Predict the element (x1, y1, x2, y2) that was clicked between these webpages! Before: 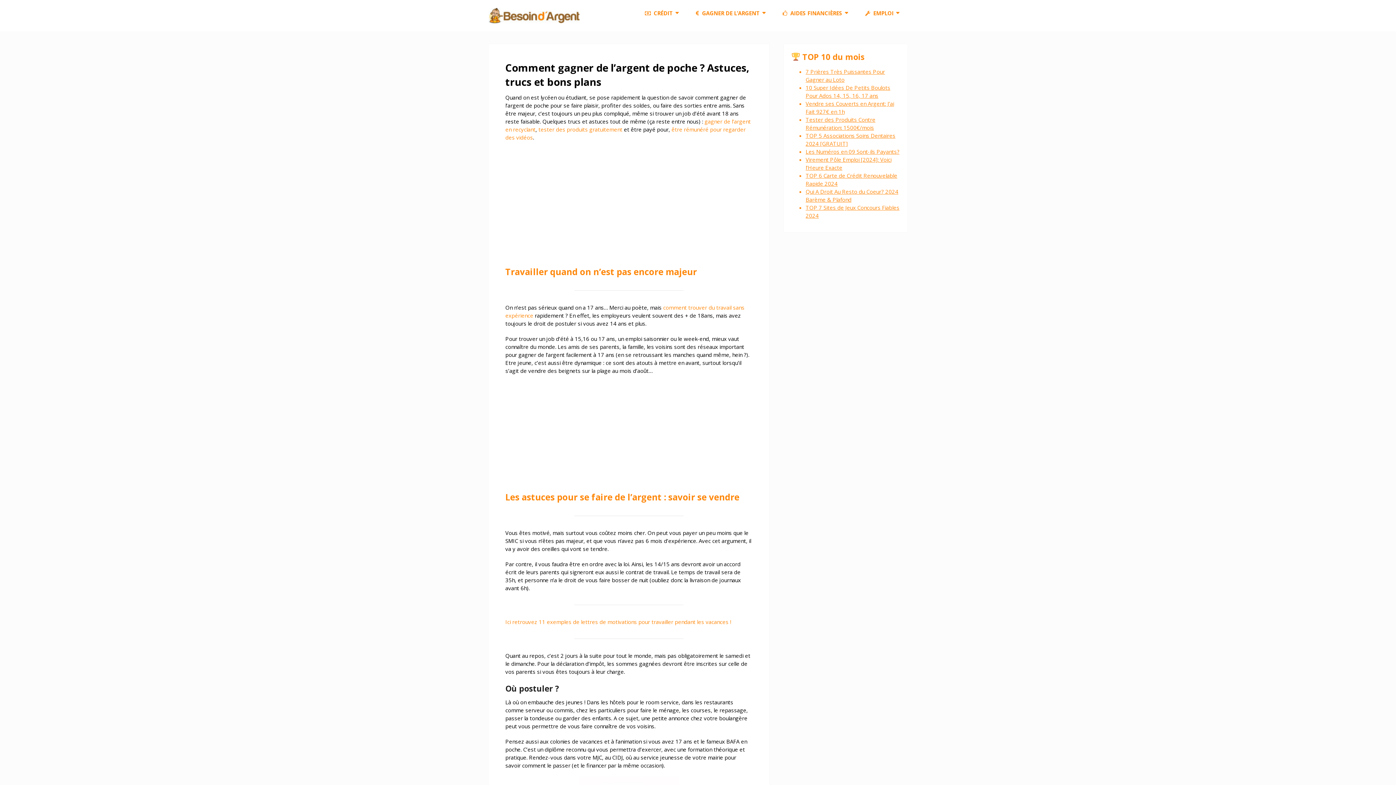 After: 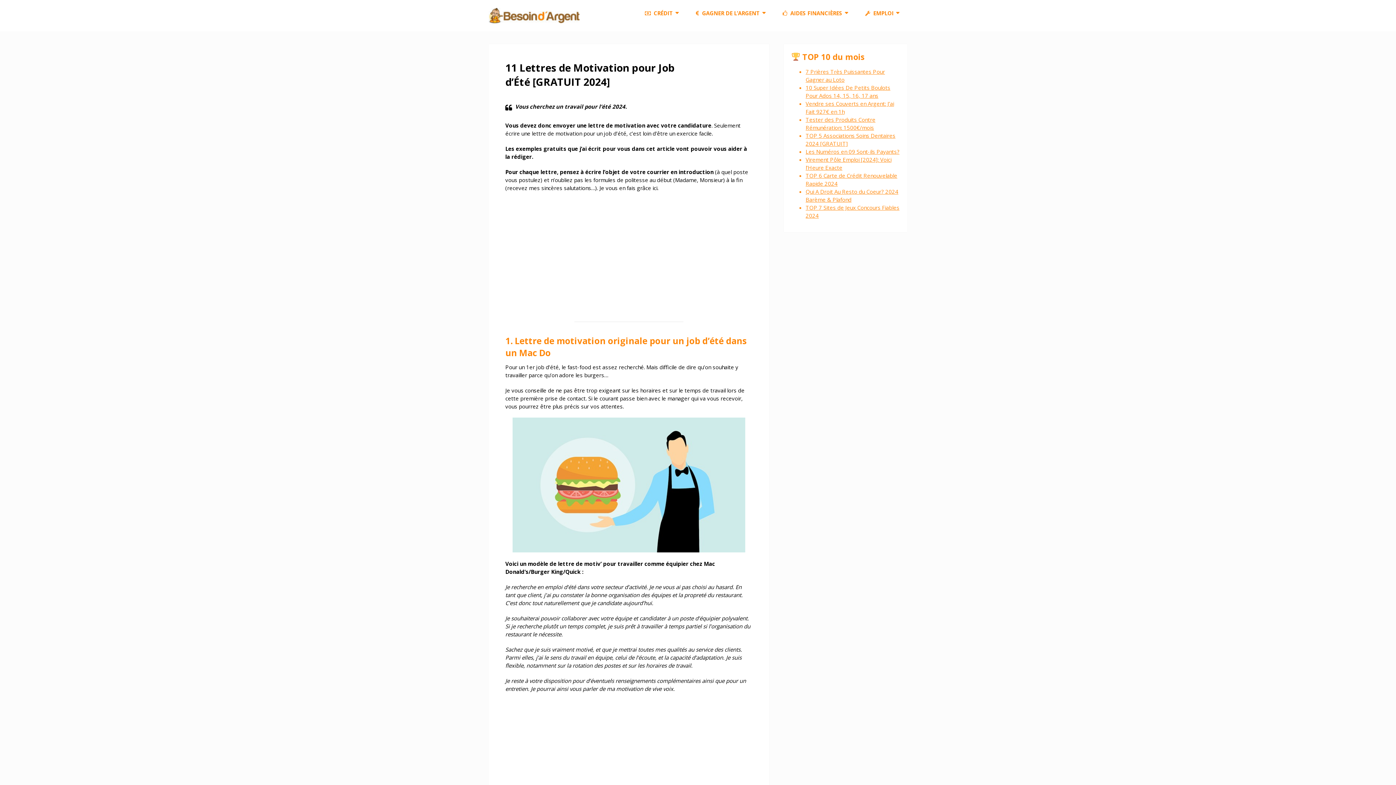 Action: bbox: (505, 618, 731, 625) label: Ici retrouvez 11 exemples de lettres de motivations pour travailler pendant les vacances !